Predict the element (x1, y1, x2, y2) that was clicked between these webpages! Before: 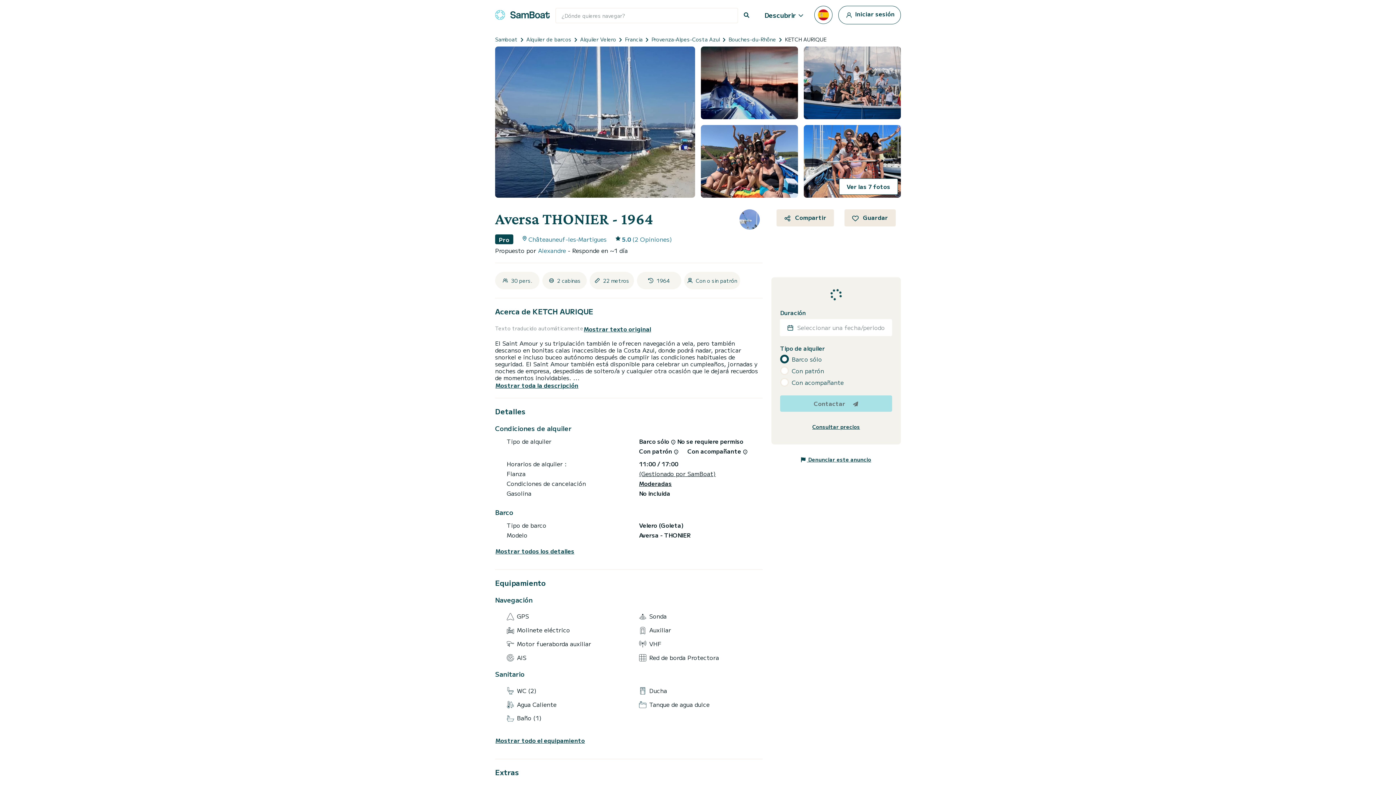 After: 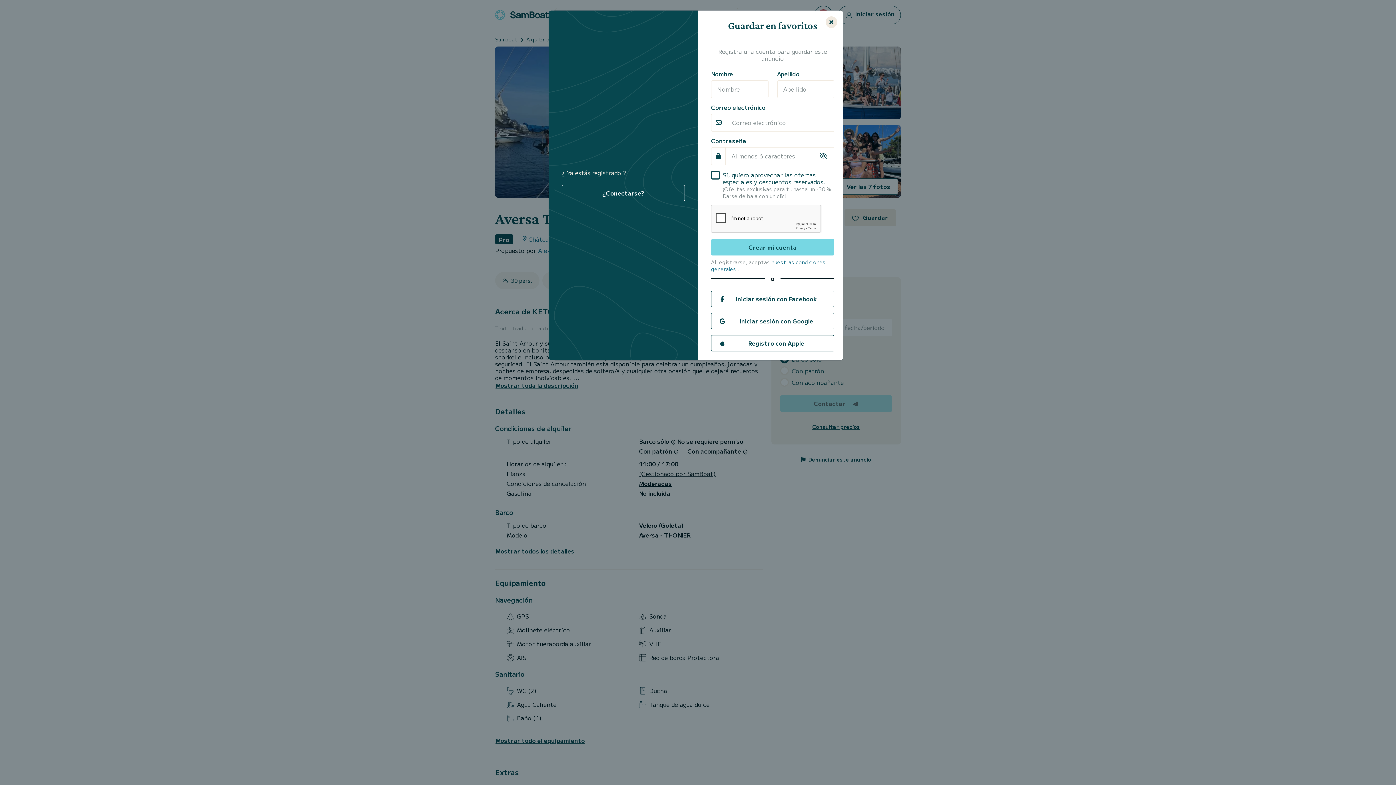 Action: label:  Guardar bbox: (844, 209, 895, 226)